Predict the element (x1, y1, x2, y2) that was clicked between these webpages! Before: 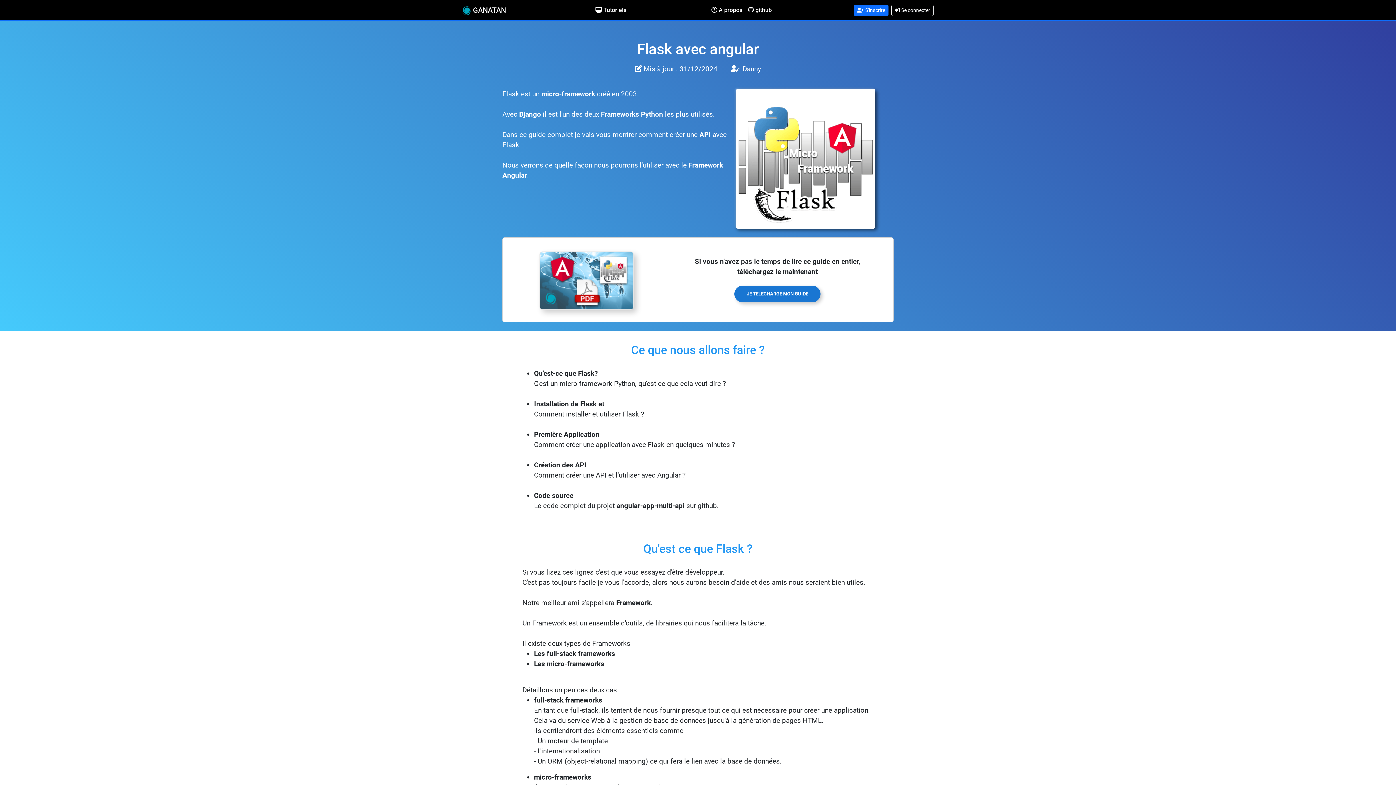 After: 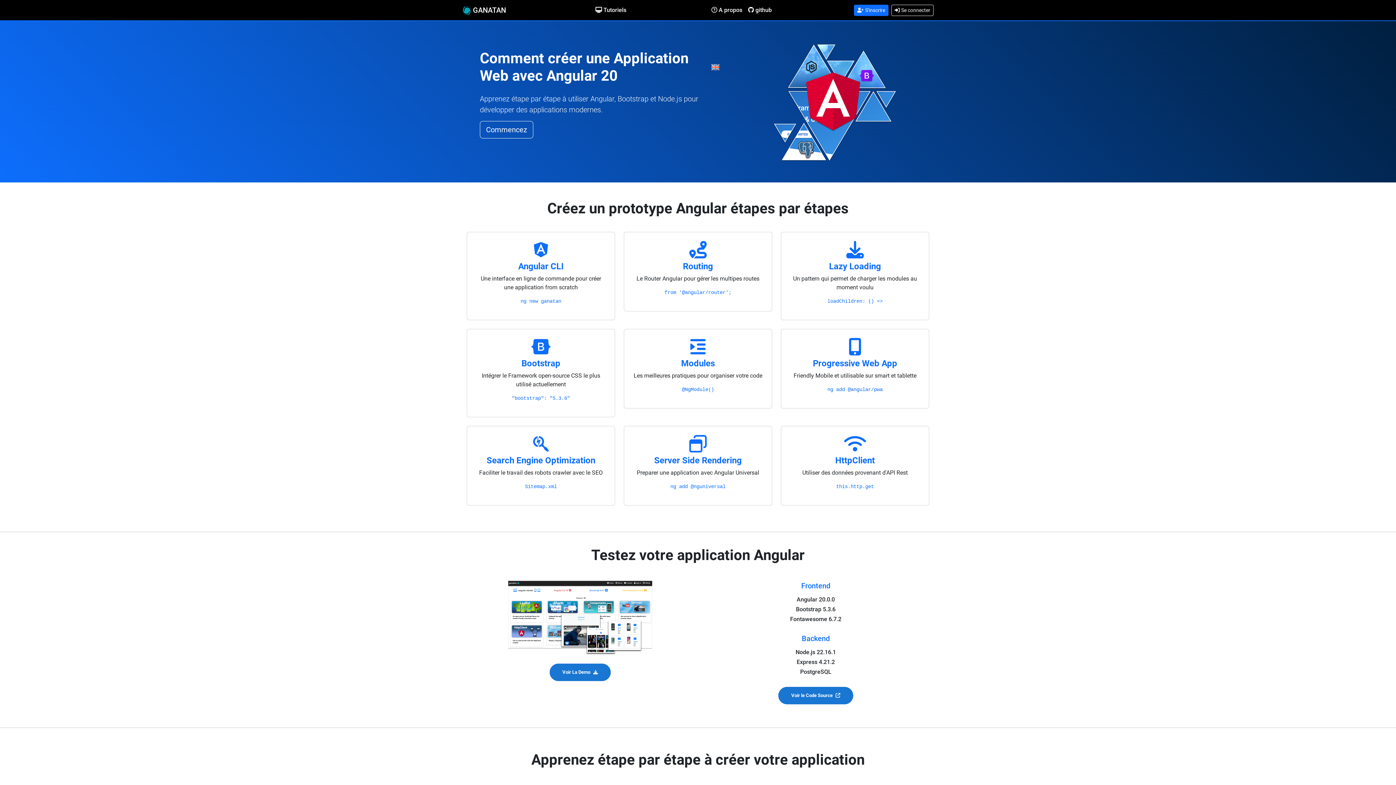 Action: bbox: (462, 2, 507, 17) label: GANATAN